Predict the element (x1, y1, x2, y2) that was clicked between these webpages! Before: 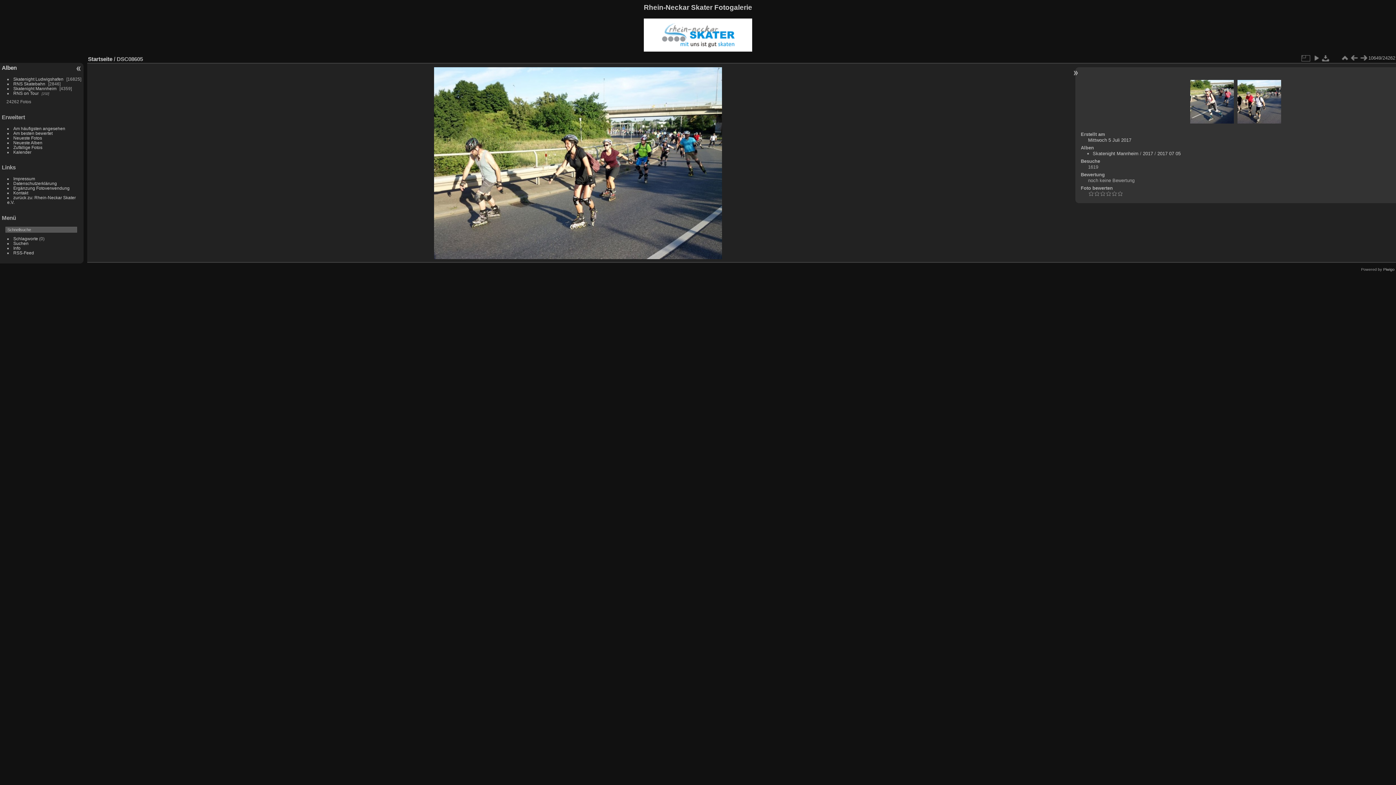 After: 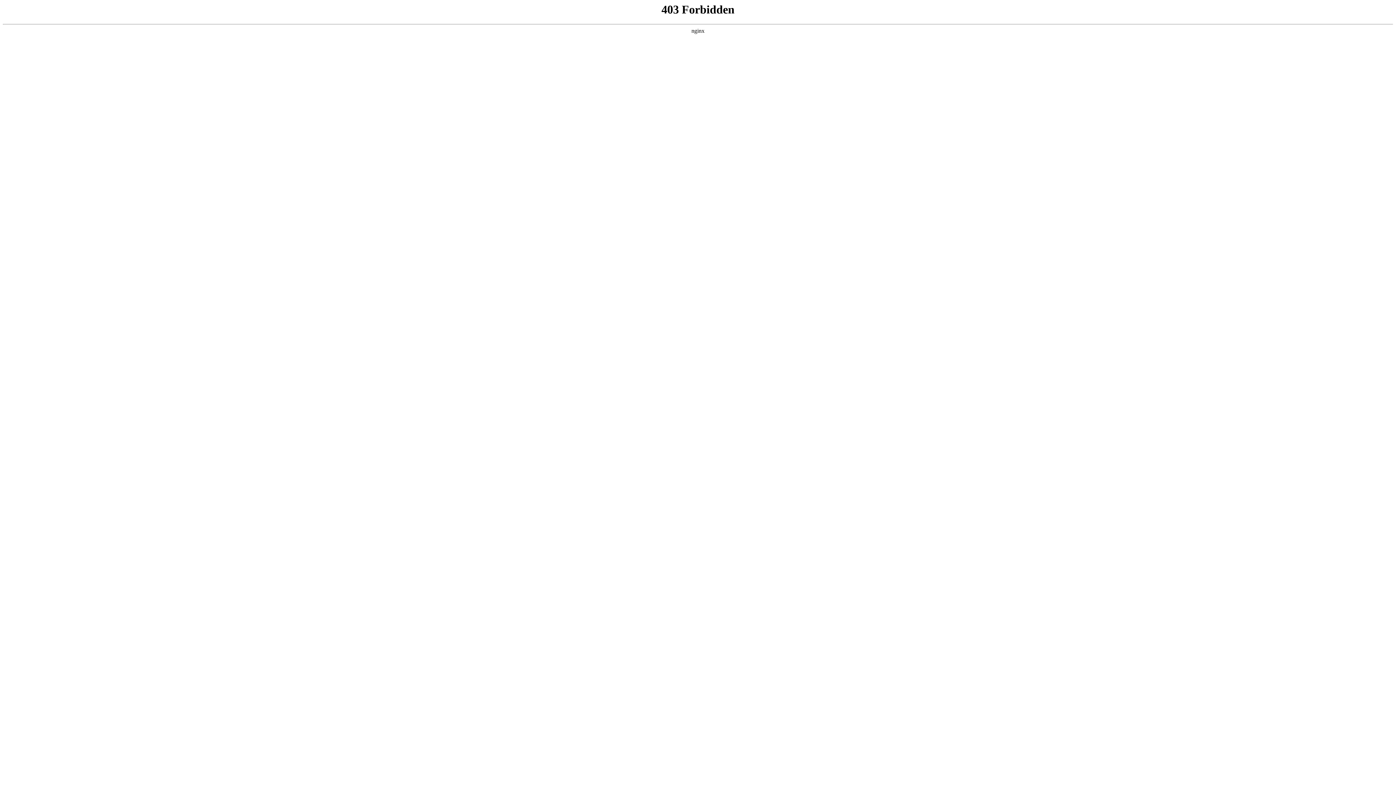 Action: label: Piwigo bbox: (1383, 267, 1394, 271)